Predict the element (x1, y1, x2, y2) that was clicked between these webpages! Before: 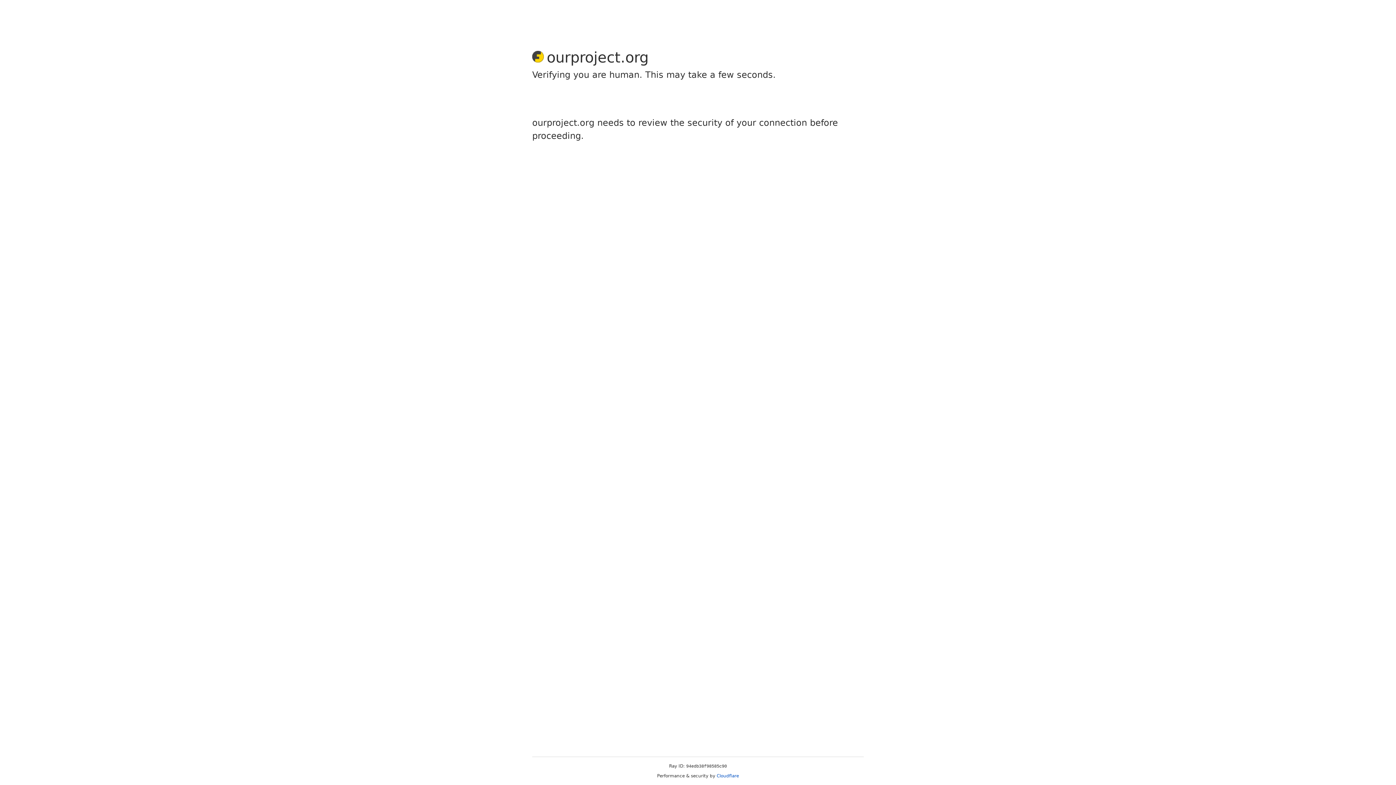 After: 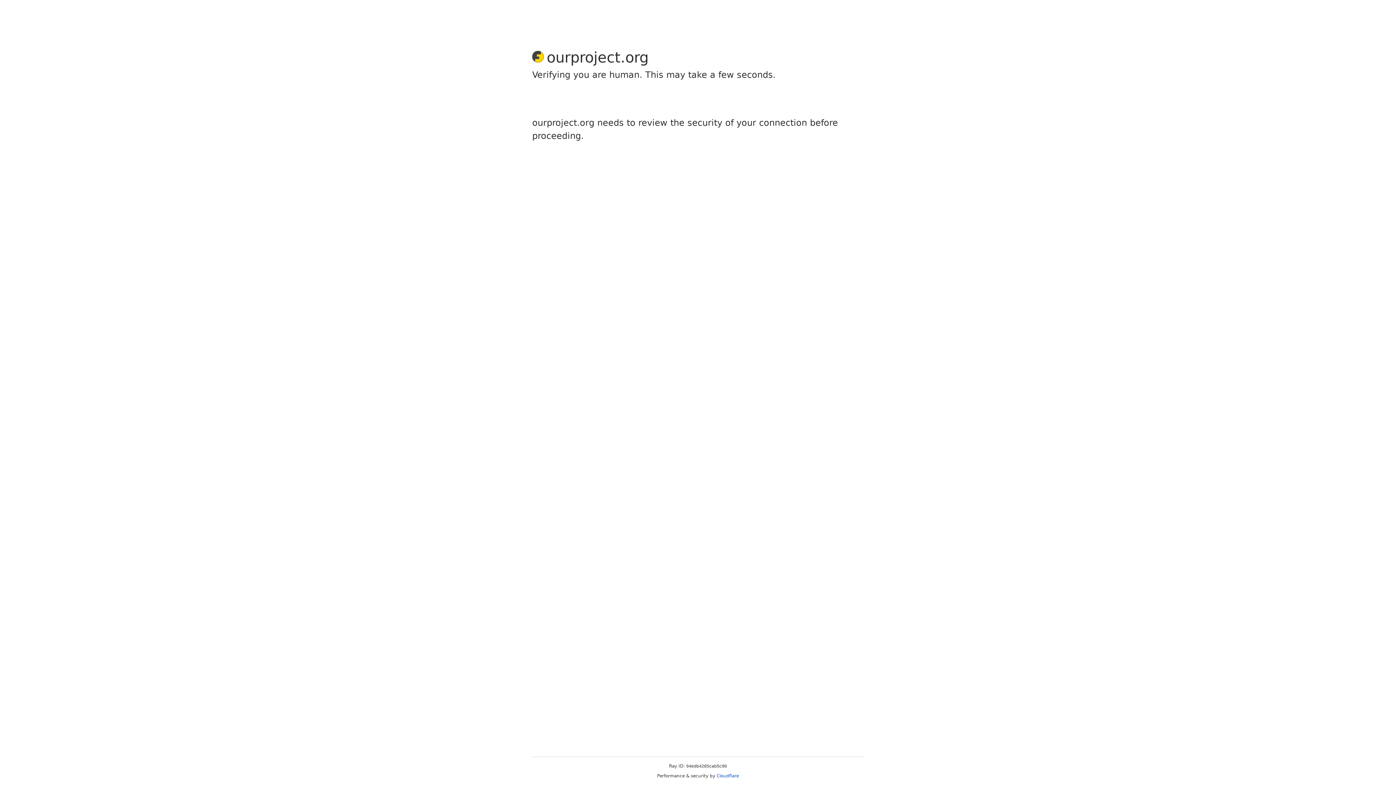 Action: label: Cloudflare bbox: (716, 773, 739, 778)